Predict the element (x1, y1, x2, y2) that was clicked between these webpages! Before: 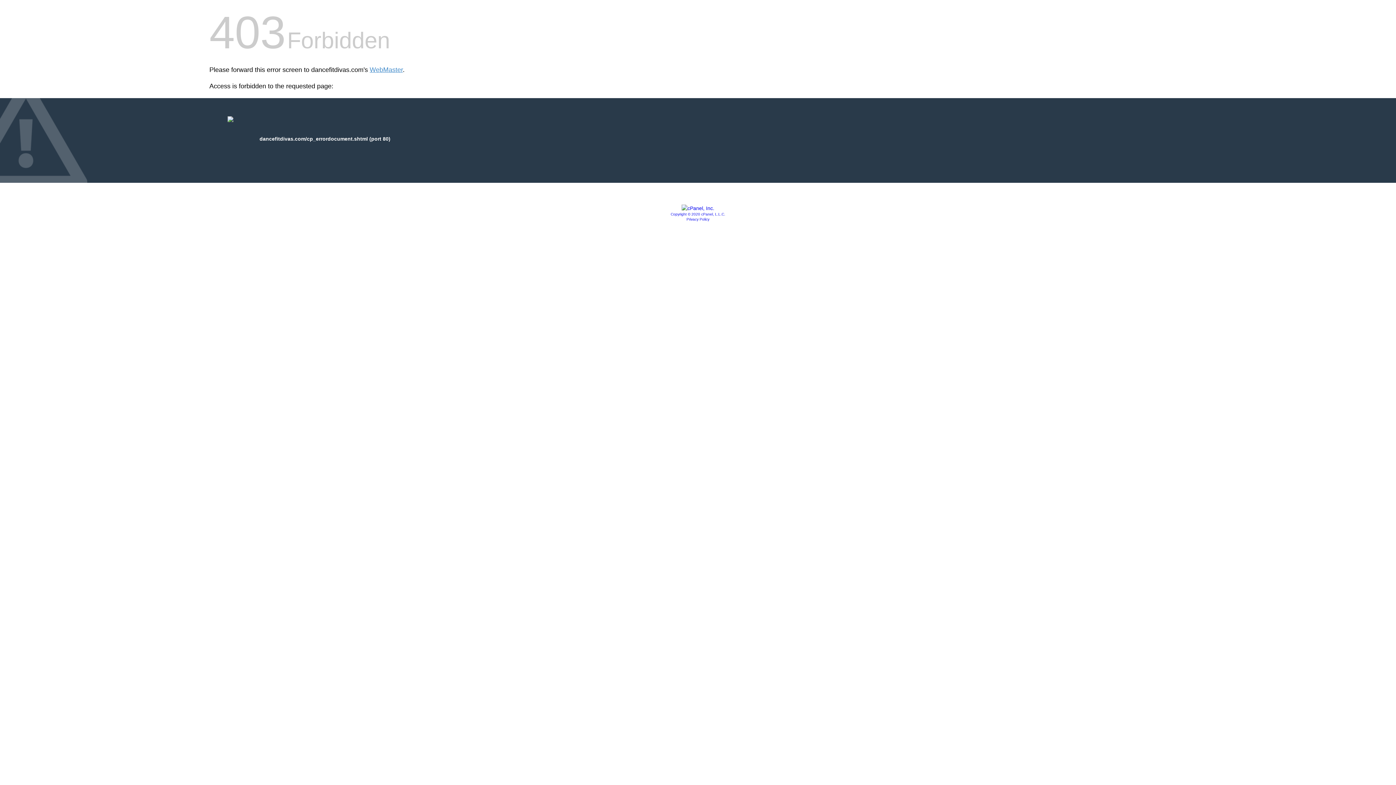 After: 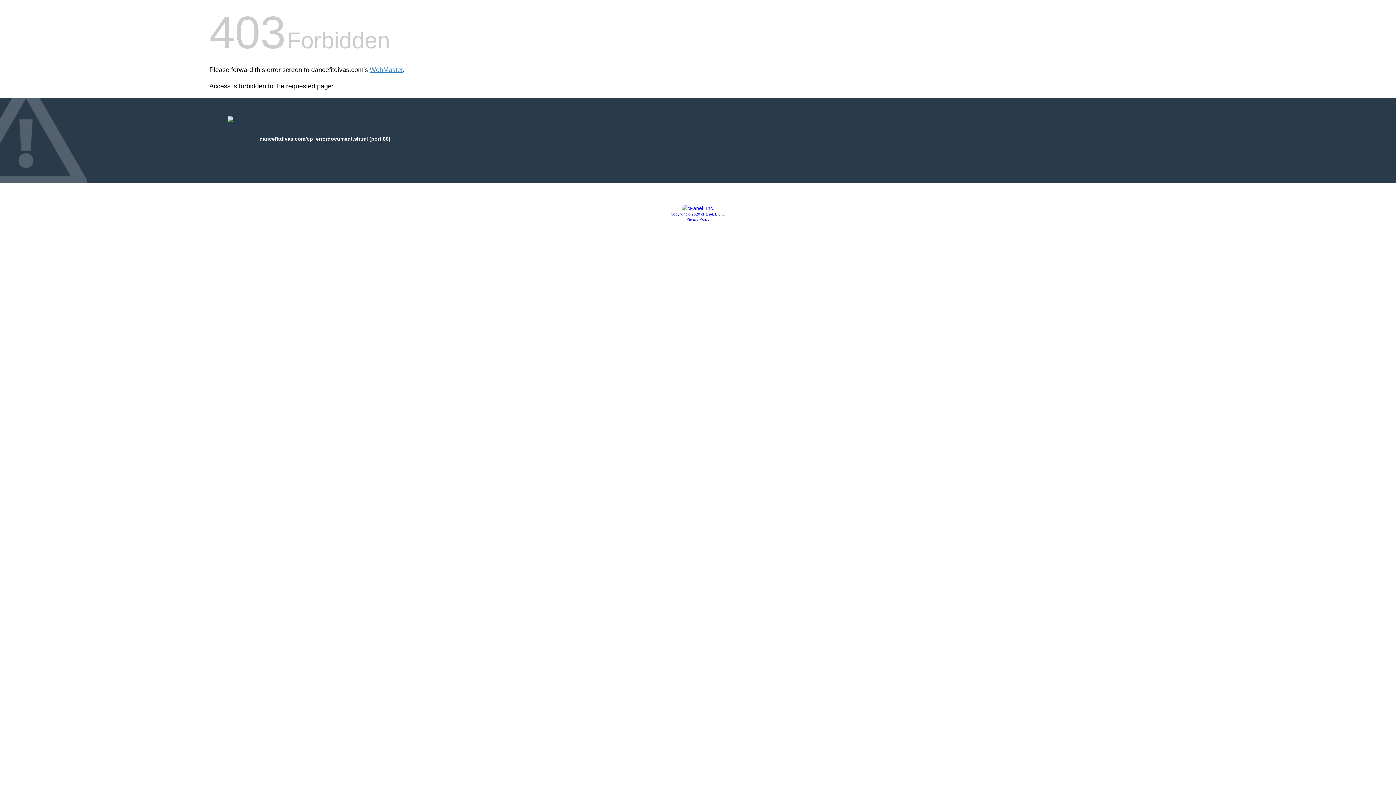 Action: bbox: (670, 212, 725, 216) label: Copyright © 2020 cPanel, L.L.C.